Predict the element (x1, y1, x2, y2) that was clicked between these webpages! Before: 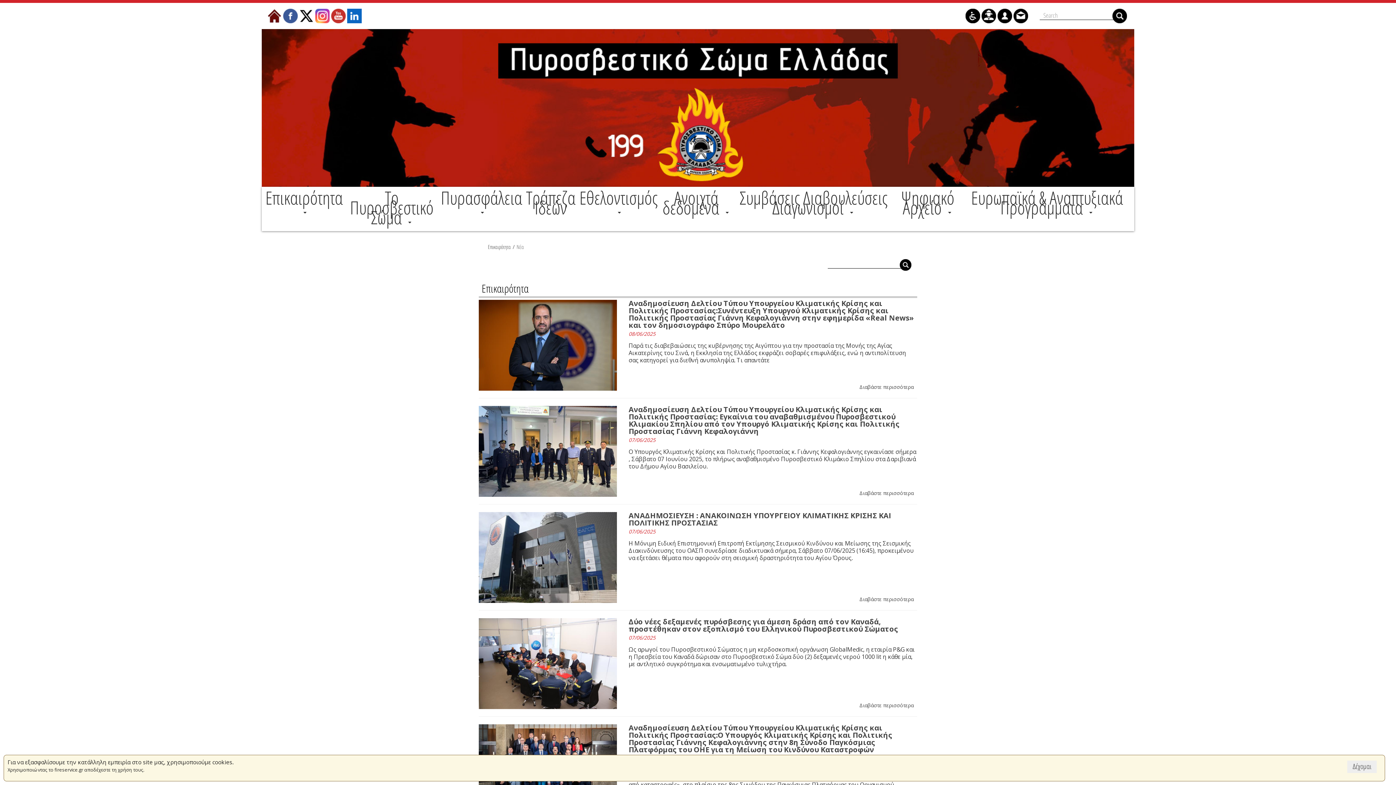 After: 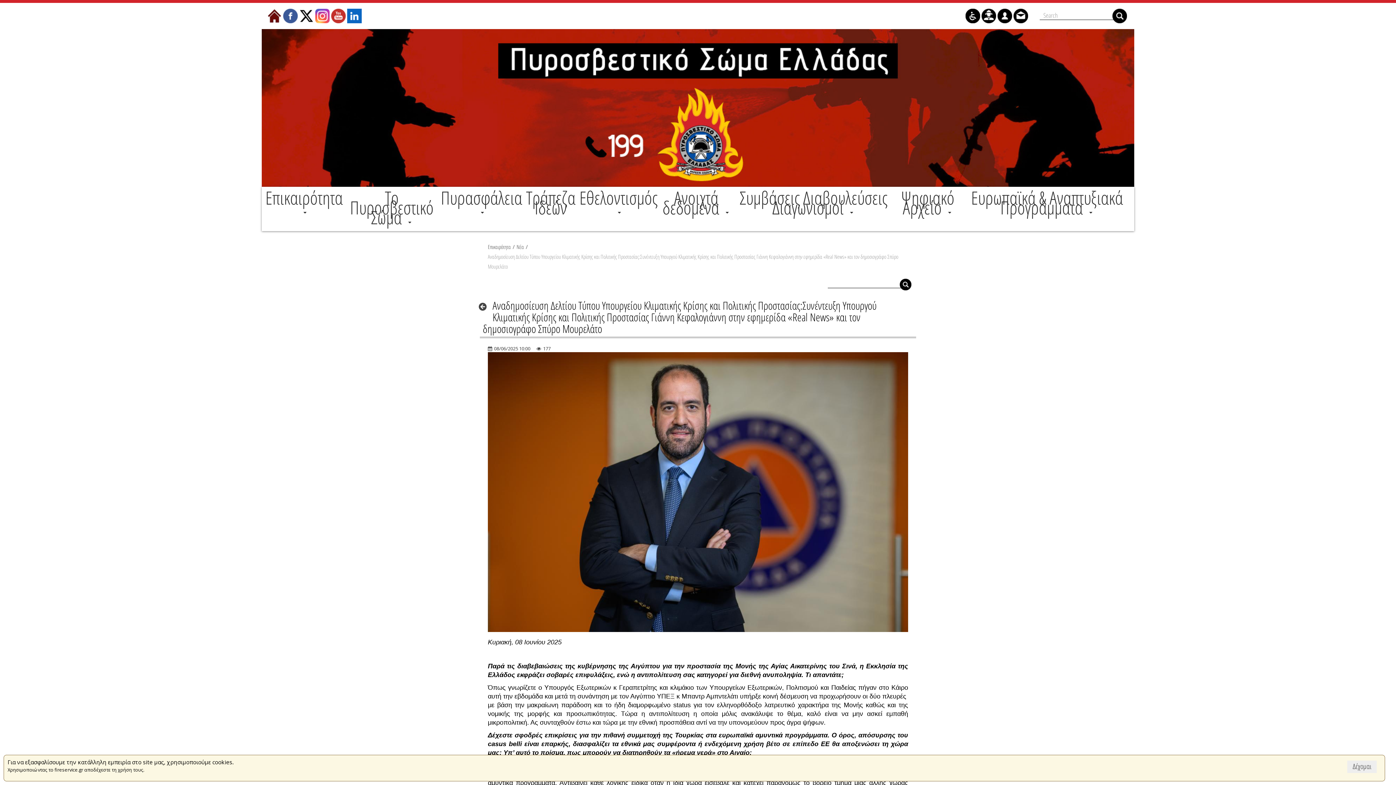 Action: bbox: (478, 340, 617, 348)